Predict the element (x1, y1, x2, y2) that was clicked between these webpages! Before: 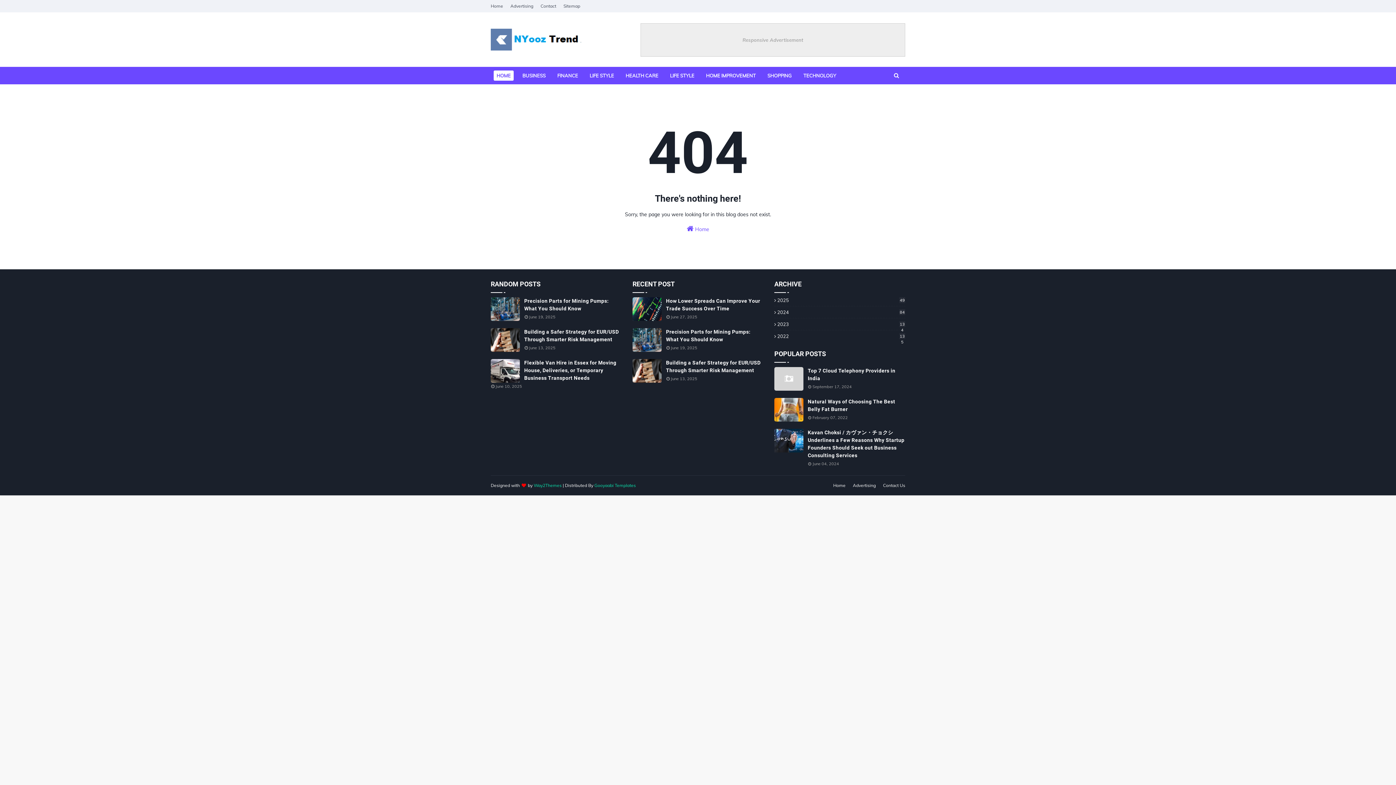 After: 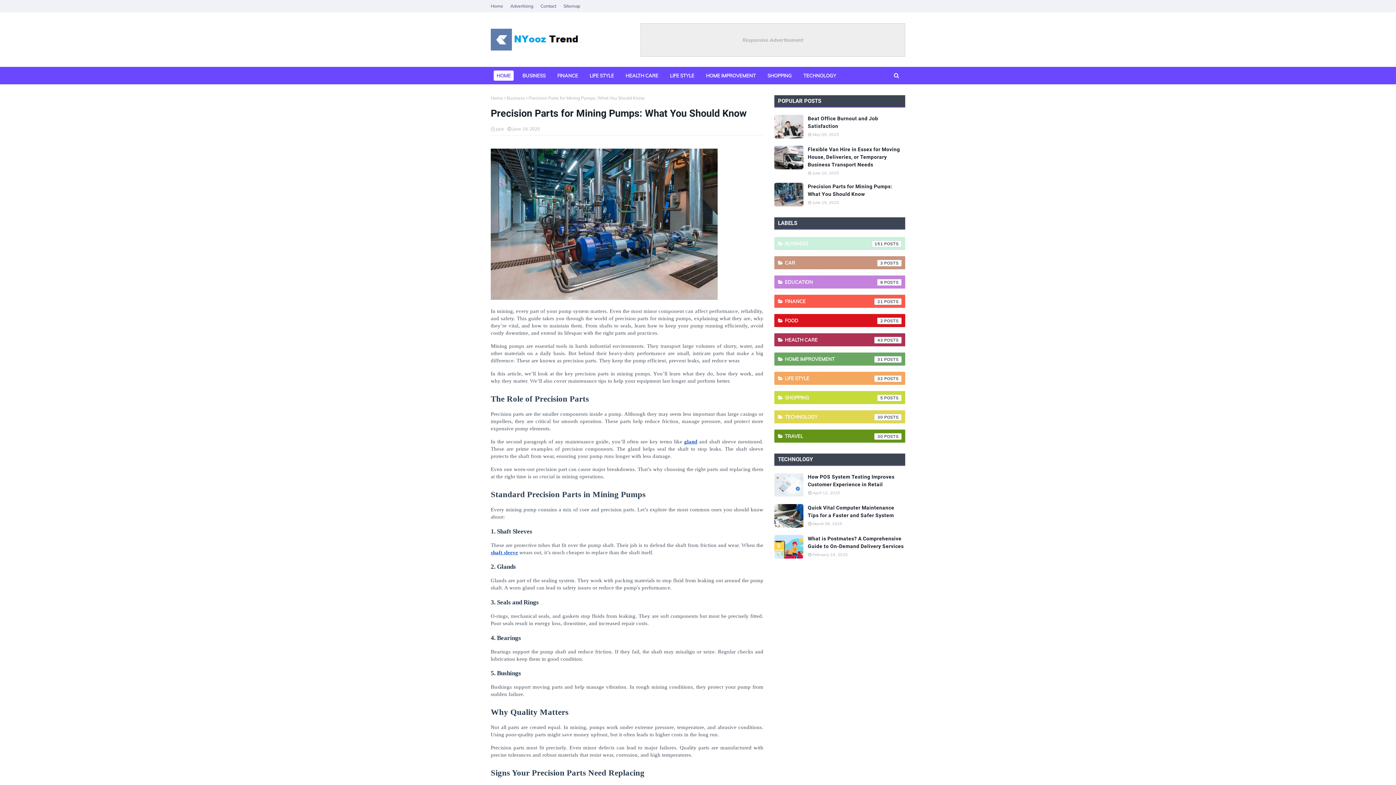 Action: bbox: (632, 328, 661, 352)